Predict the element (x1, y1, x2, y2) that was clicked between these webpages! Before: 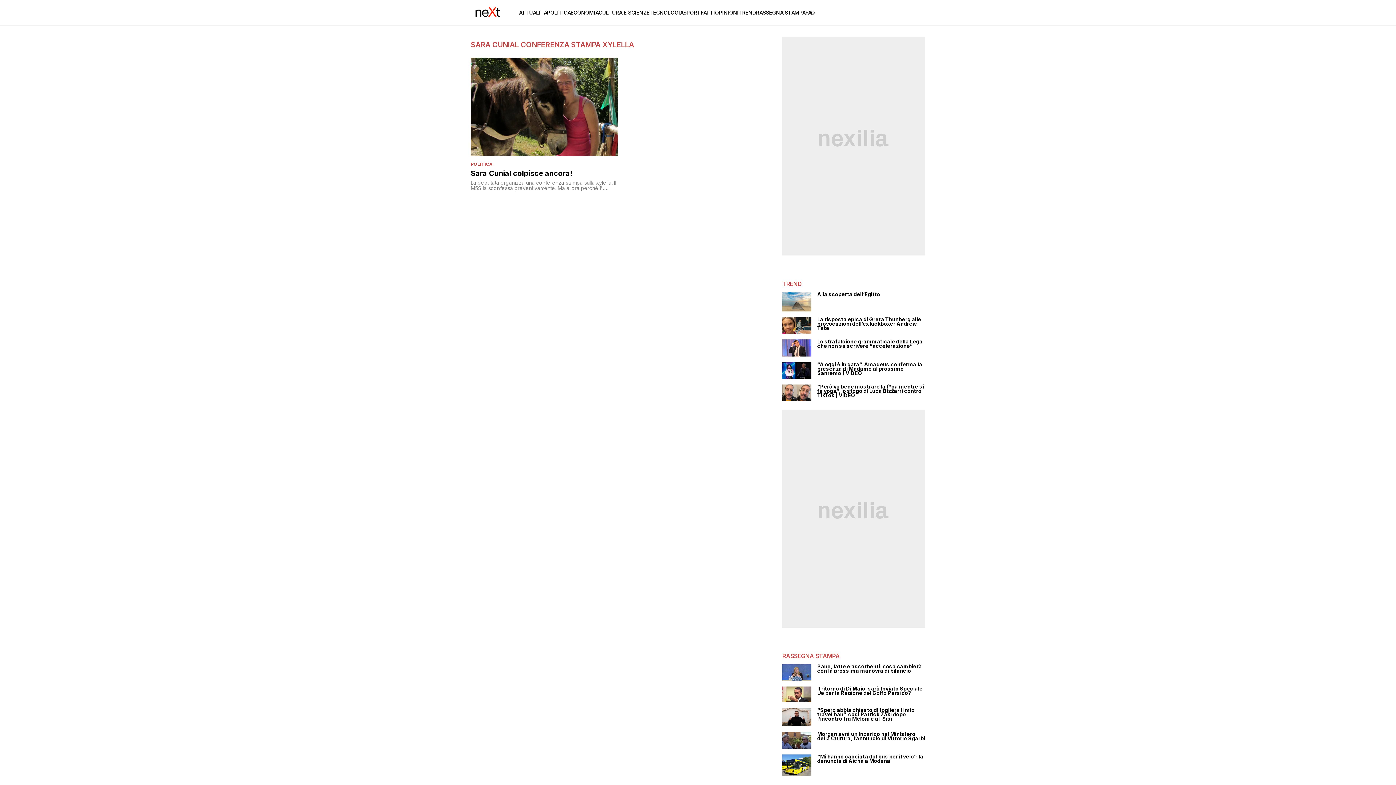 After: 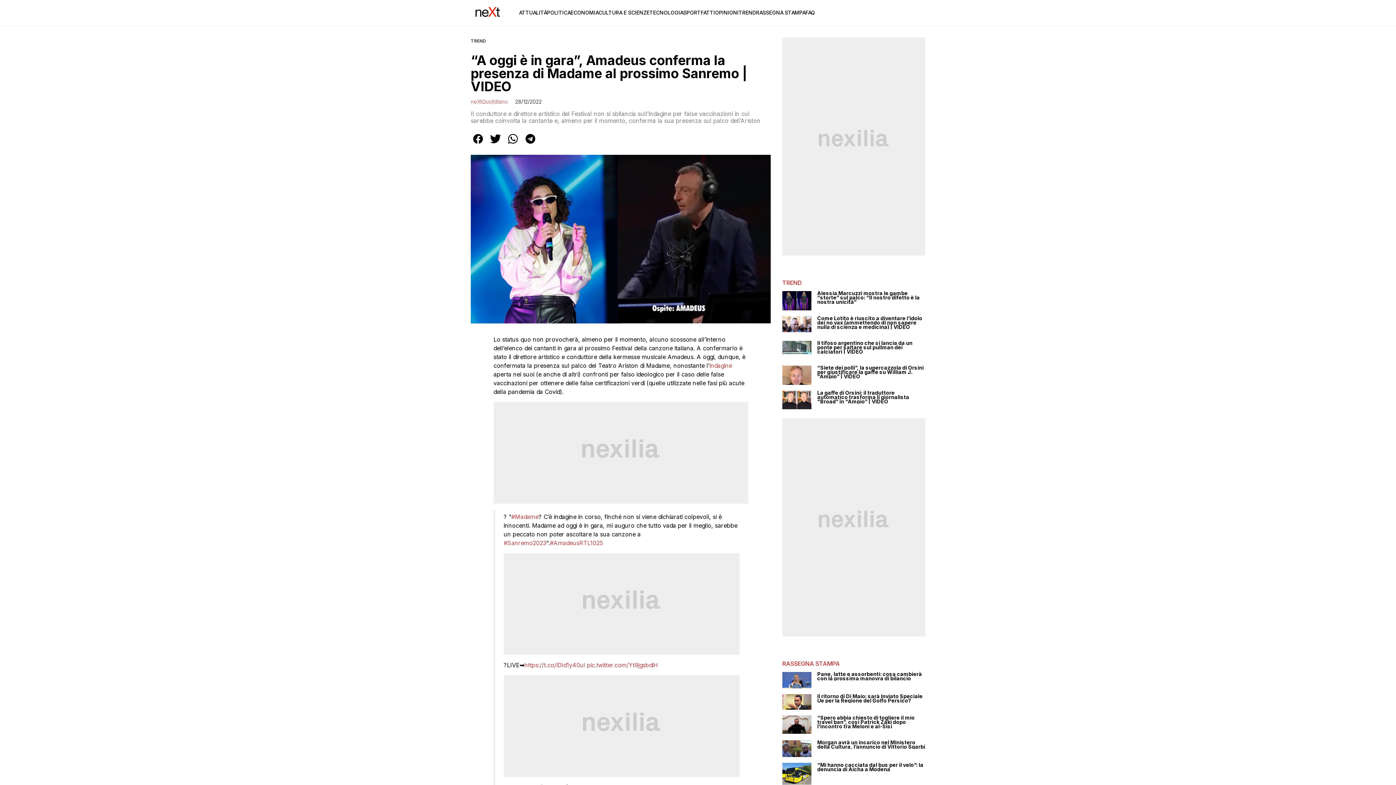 Action: label: “A oggi è in gara”, Amadeus conferma la presenza di Madame al prossimo Sanremo | VIDEO bbox: (817, 362, 925, 375)